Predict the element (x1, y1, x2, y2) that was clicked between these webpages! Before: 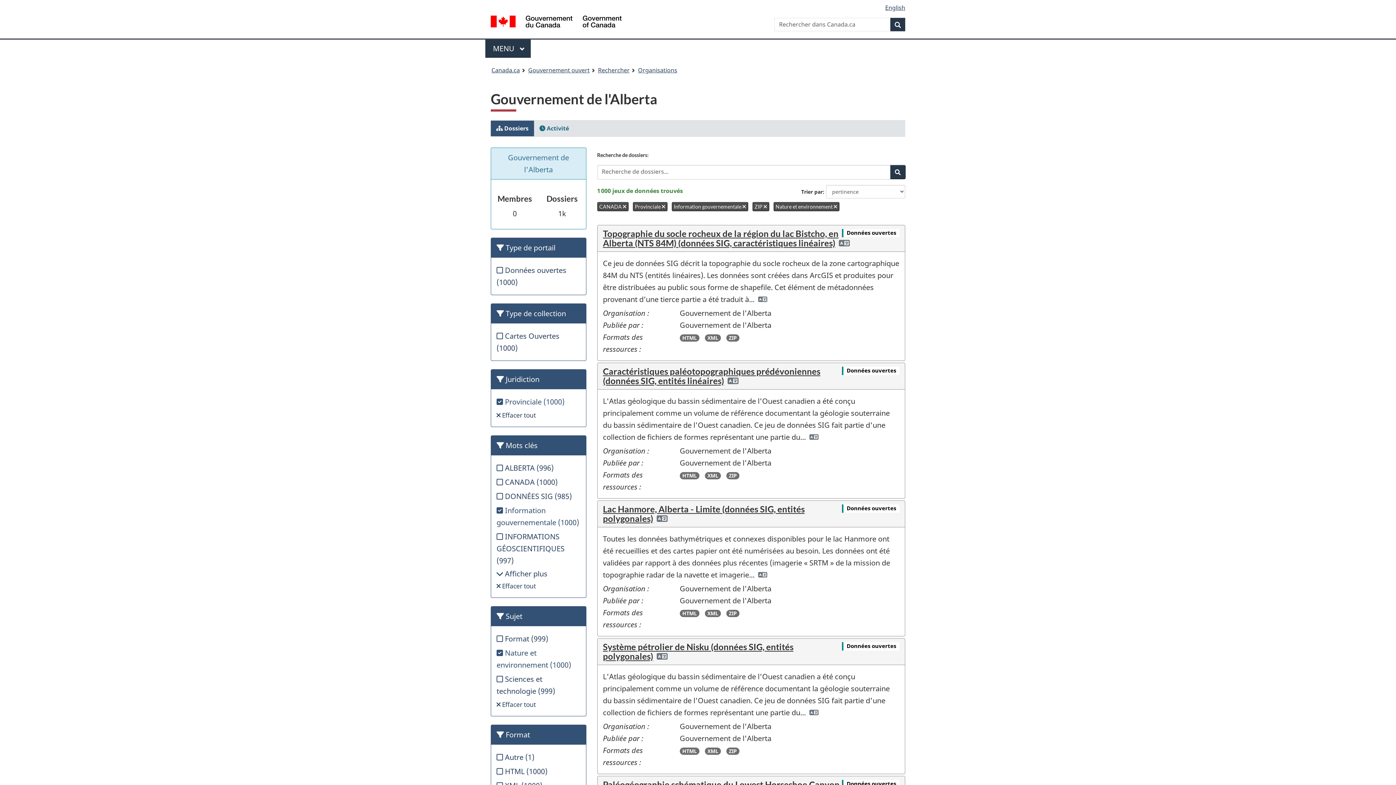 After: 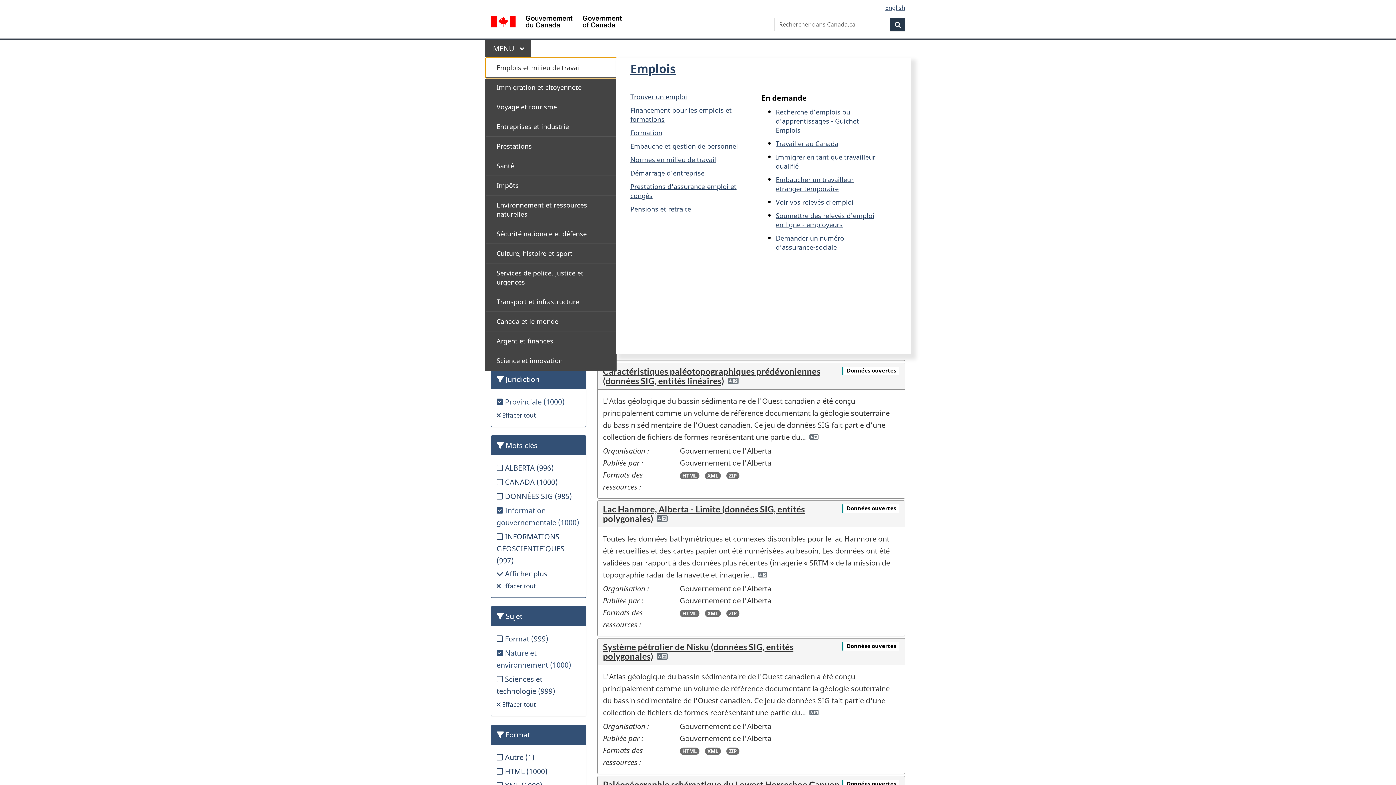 Action: bbox: (485, 39, 530, 57) label: Appuyez sur la barre d'espacement pour ouvrir ou sur la touche d'échappement pour fermer le menu. Utilisez les flèches haut et bas pour choisir un élément de sous-menu. Appuyez sur la touche Entrée ou sur la flèche vers la droite pour le développer, ou sur la flèche vers la gauche ou la touche Échap pour le réduire. Utilisez les flèches haut et bas pour choisir un élément de ce niveau et la touche Entrée pour y accéder.